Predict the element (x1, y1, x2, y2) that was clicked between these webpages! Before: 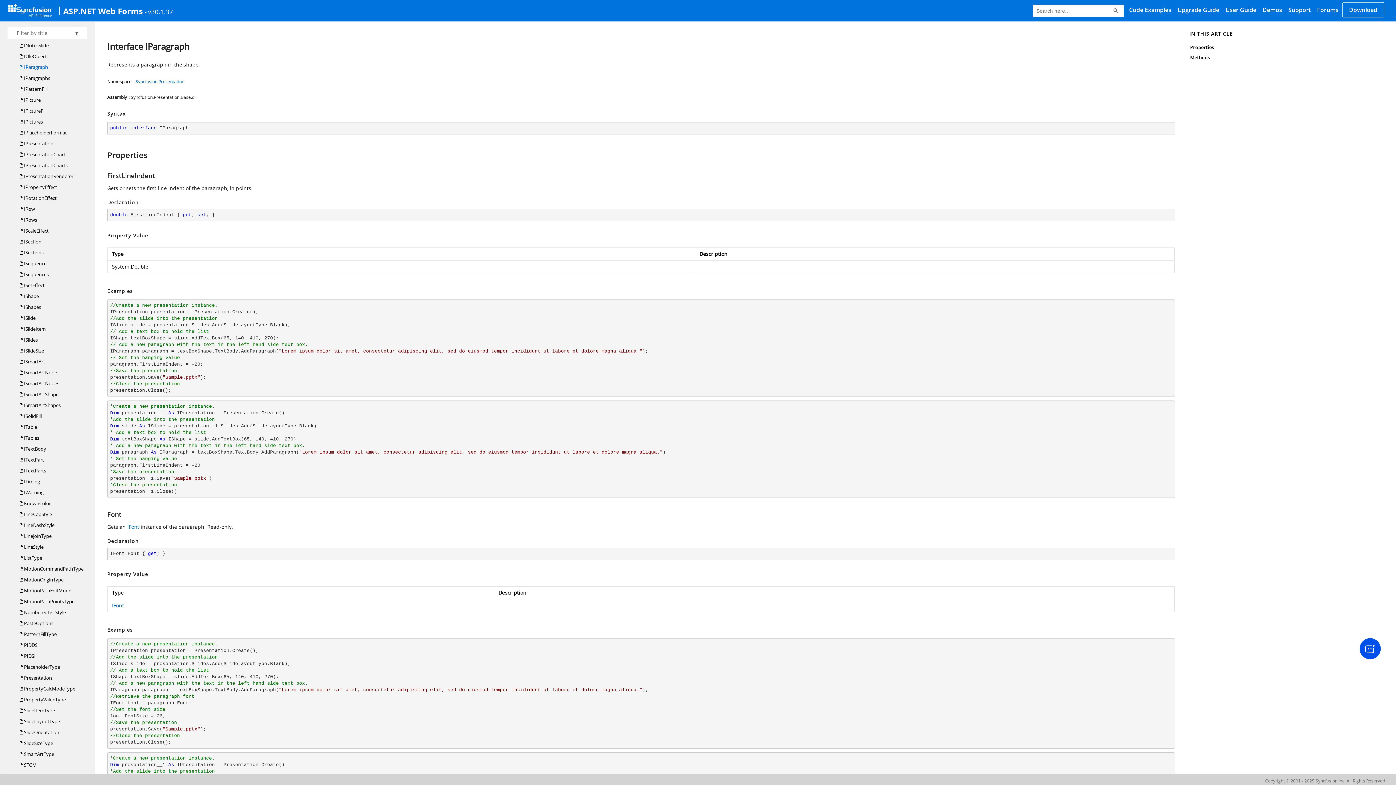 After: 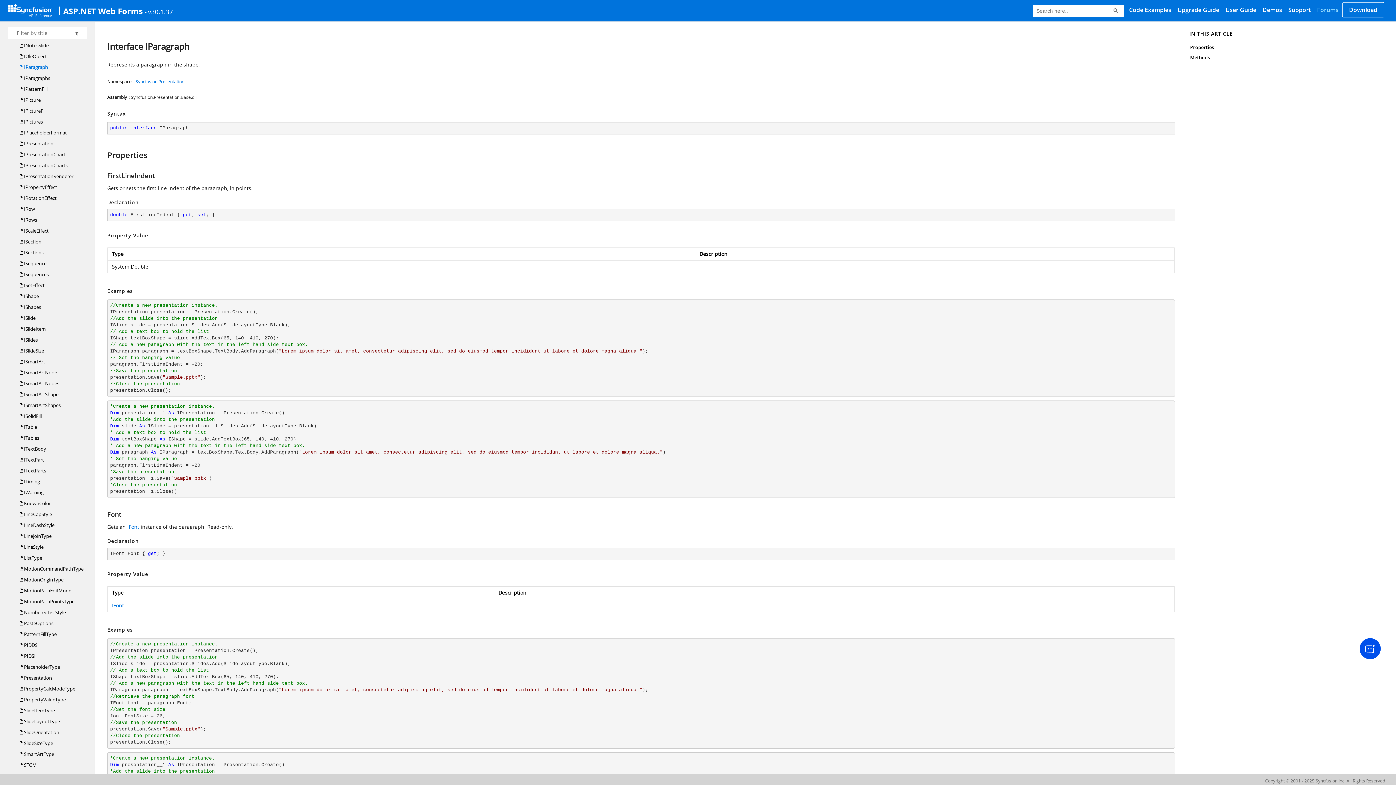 Action: bbox: (1314, 3, 1342, 16) label: Forums